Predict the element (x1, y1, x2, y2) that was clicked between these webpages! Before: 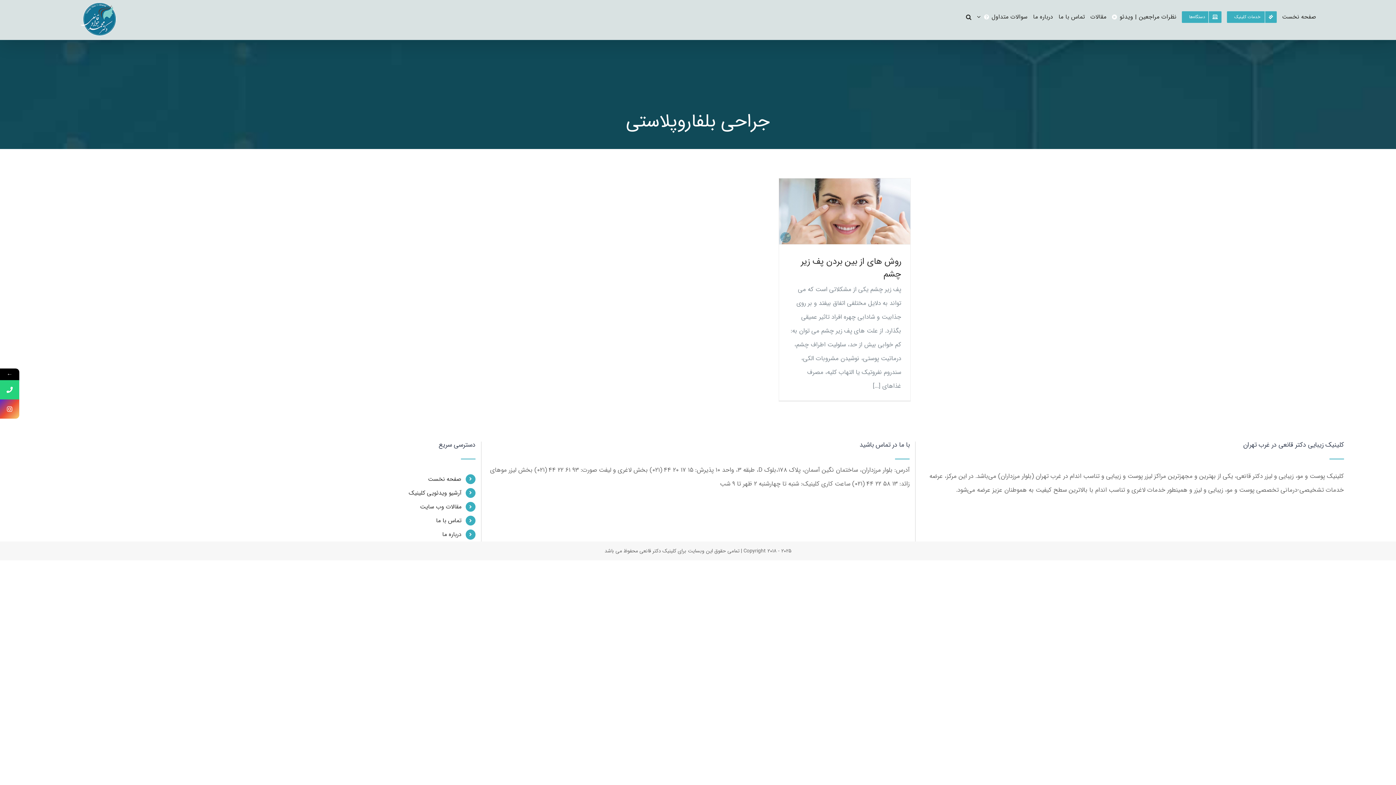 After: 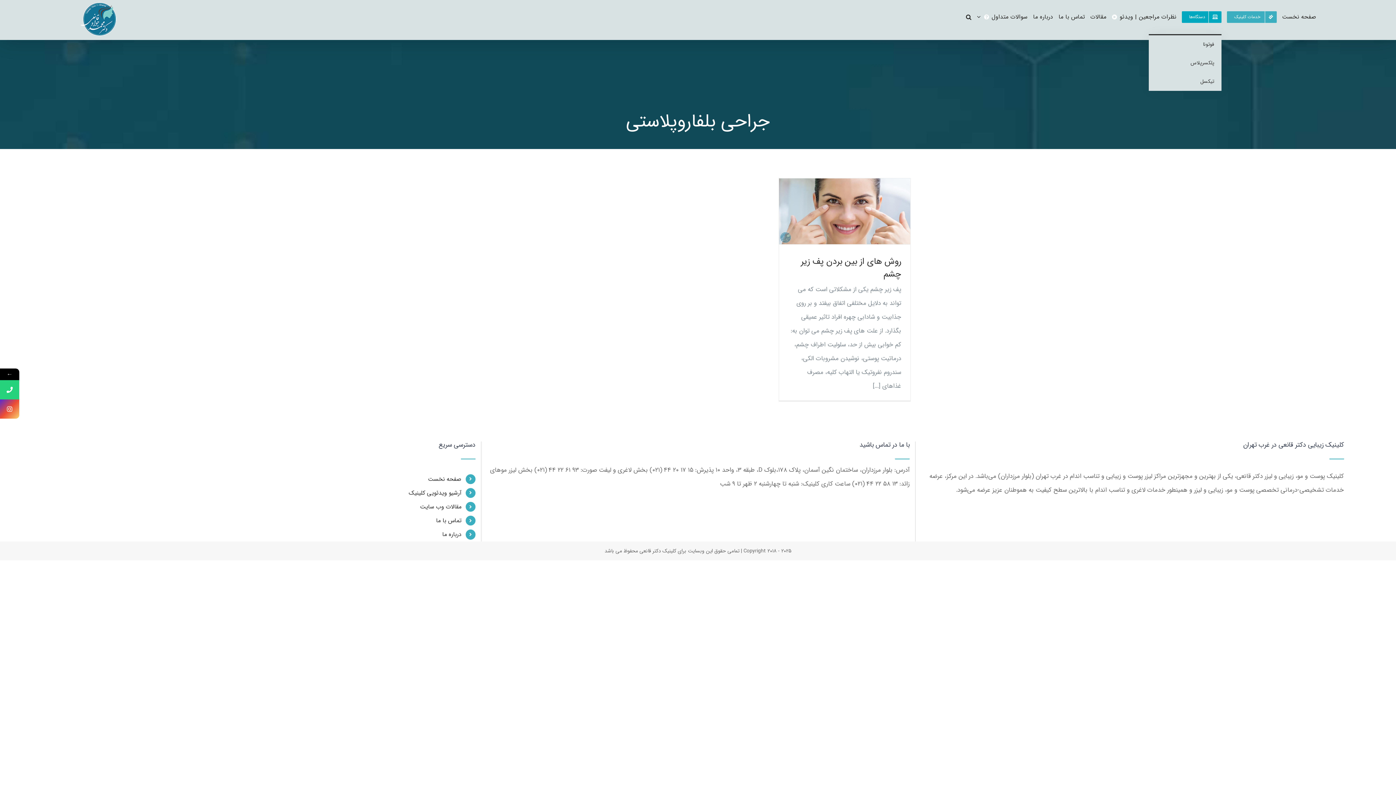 Action: bbox: (1182, 0, 1221, 34) label: دستگاه‌ها